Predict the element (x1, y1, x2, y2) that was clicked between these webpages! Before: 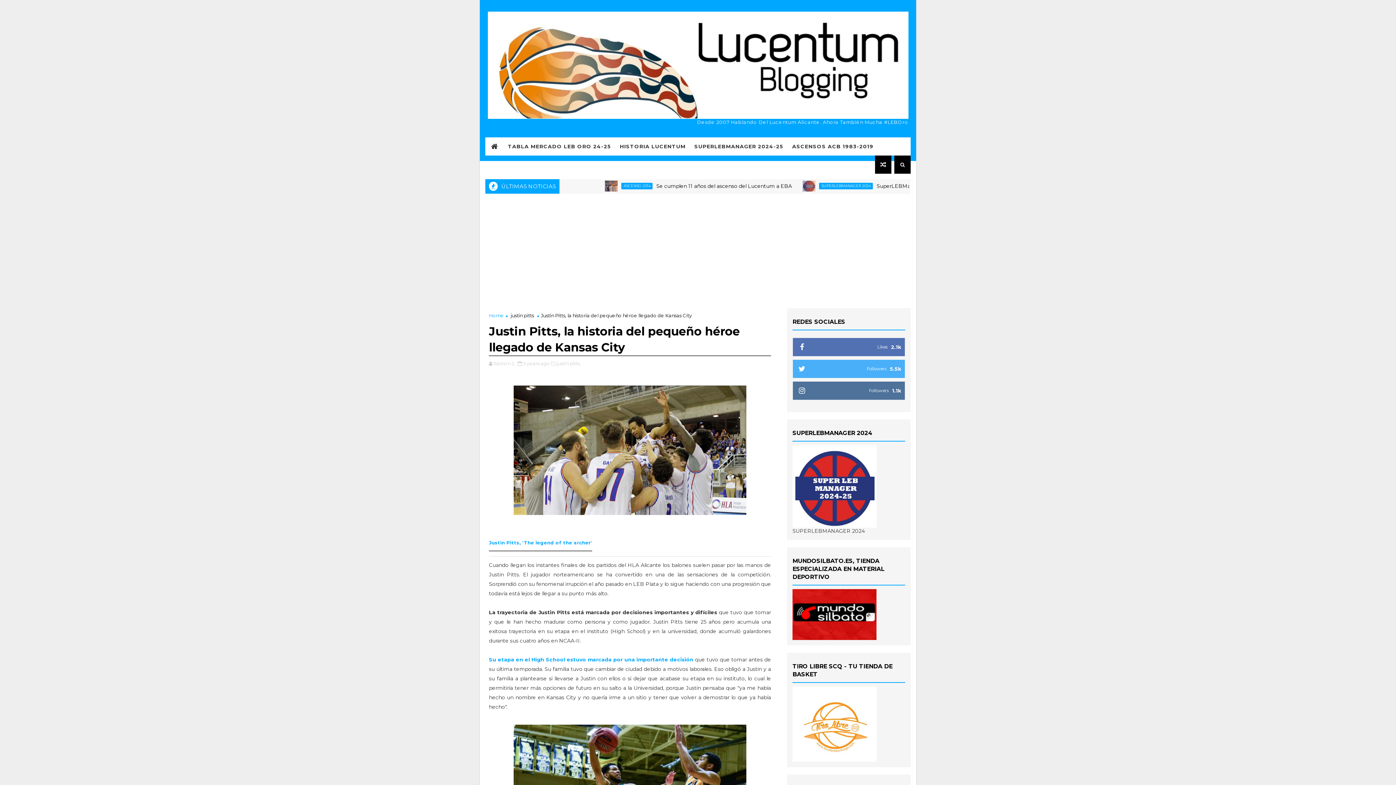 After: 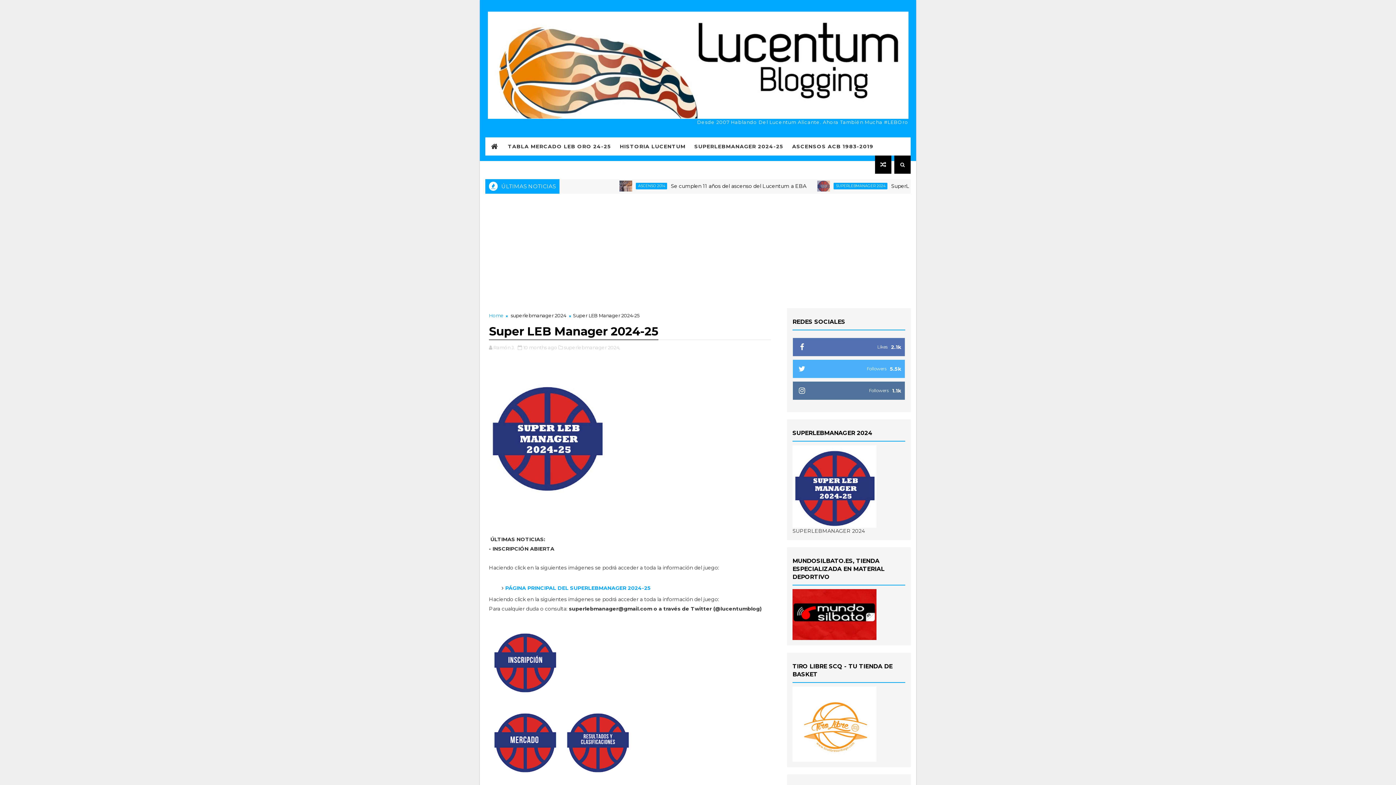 Action: bbox: (690, 137, 788, 155) label: SUPERLEBMANAGER 2024-25